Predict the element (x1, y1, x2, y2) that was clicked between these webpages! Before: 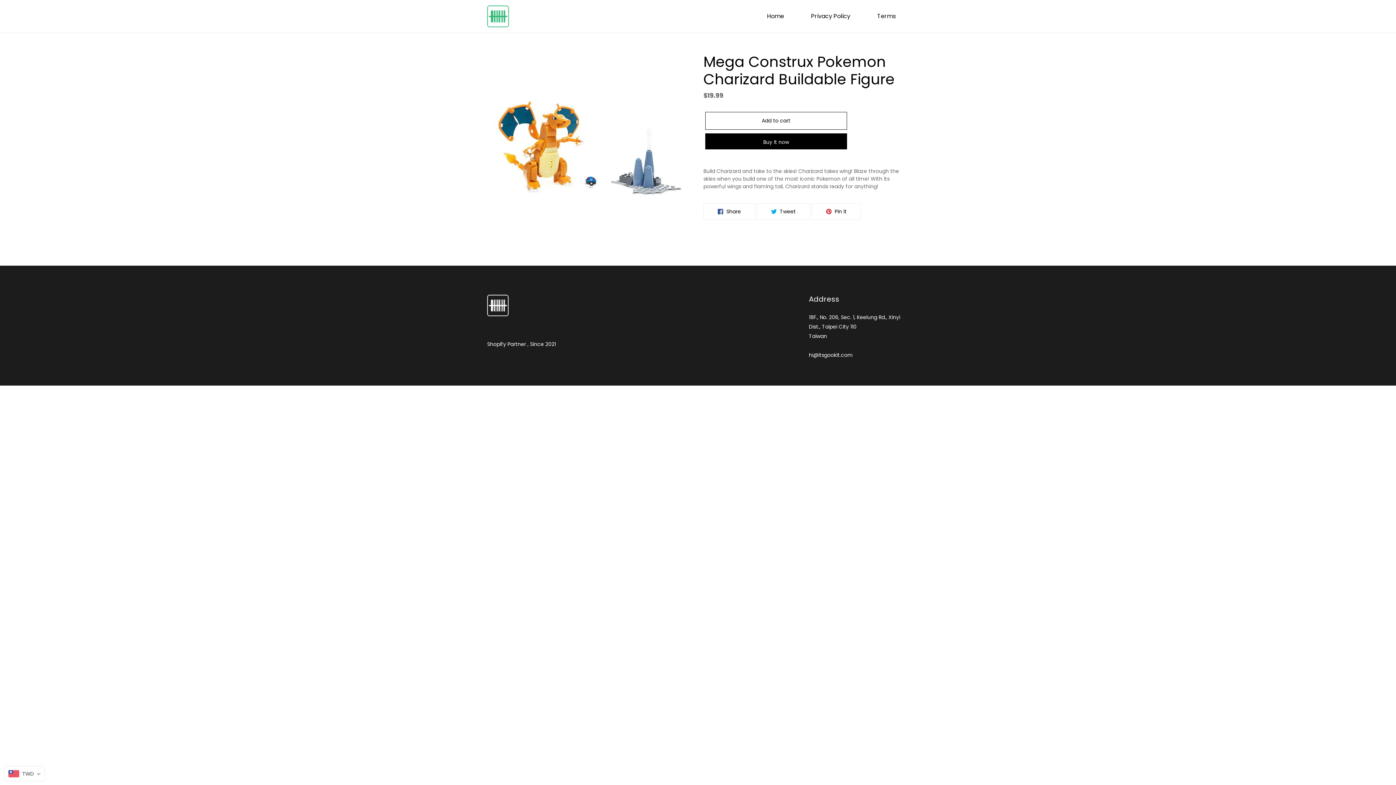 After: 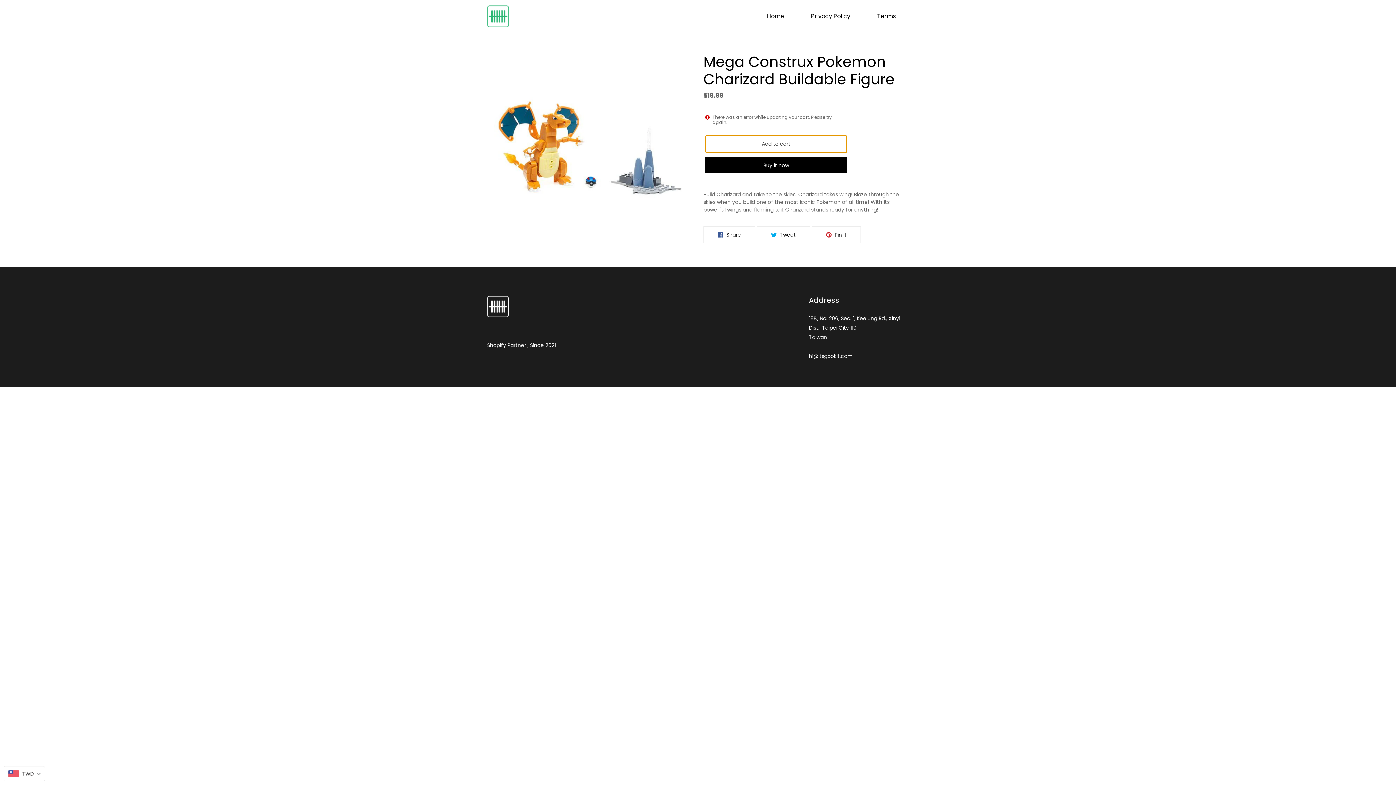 Action: bbox: (705, 112, 847, 129) label: Add to cart